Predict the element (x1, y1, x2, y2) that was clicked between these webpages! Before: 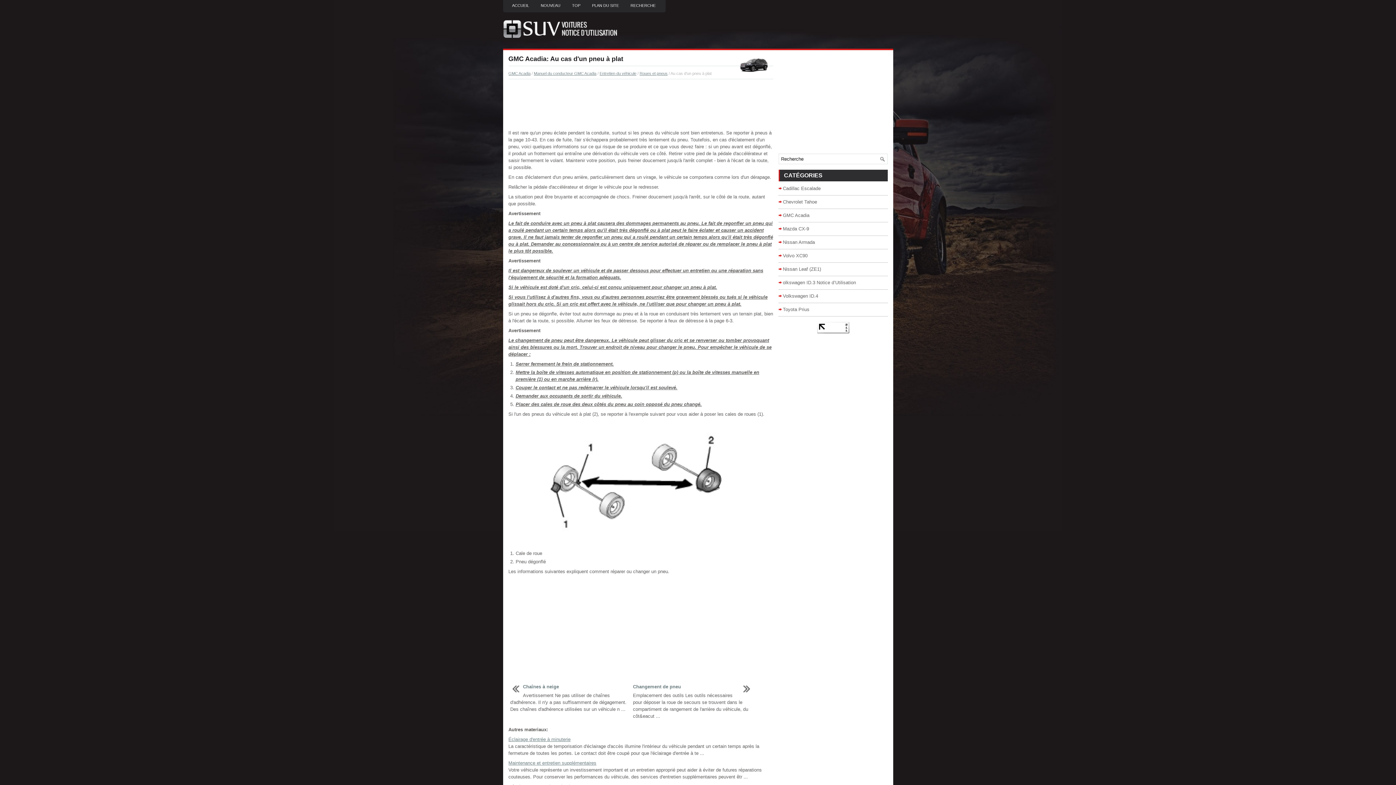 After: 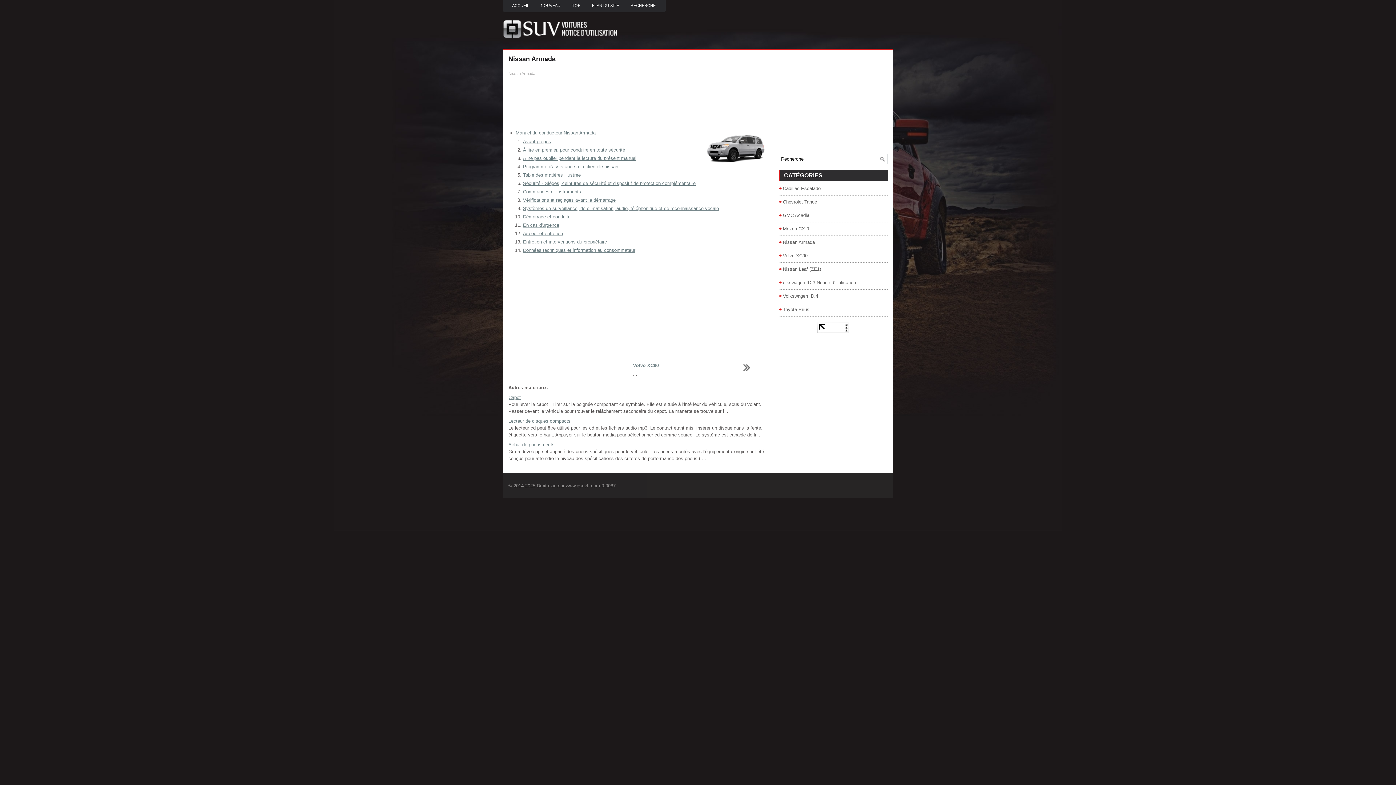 Action: bbox: (783, 239, 815, 245) label: Nissan Armada